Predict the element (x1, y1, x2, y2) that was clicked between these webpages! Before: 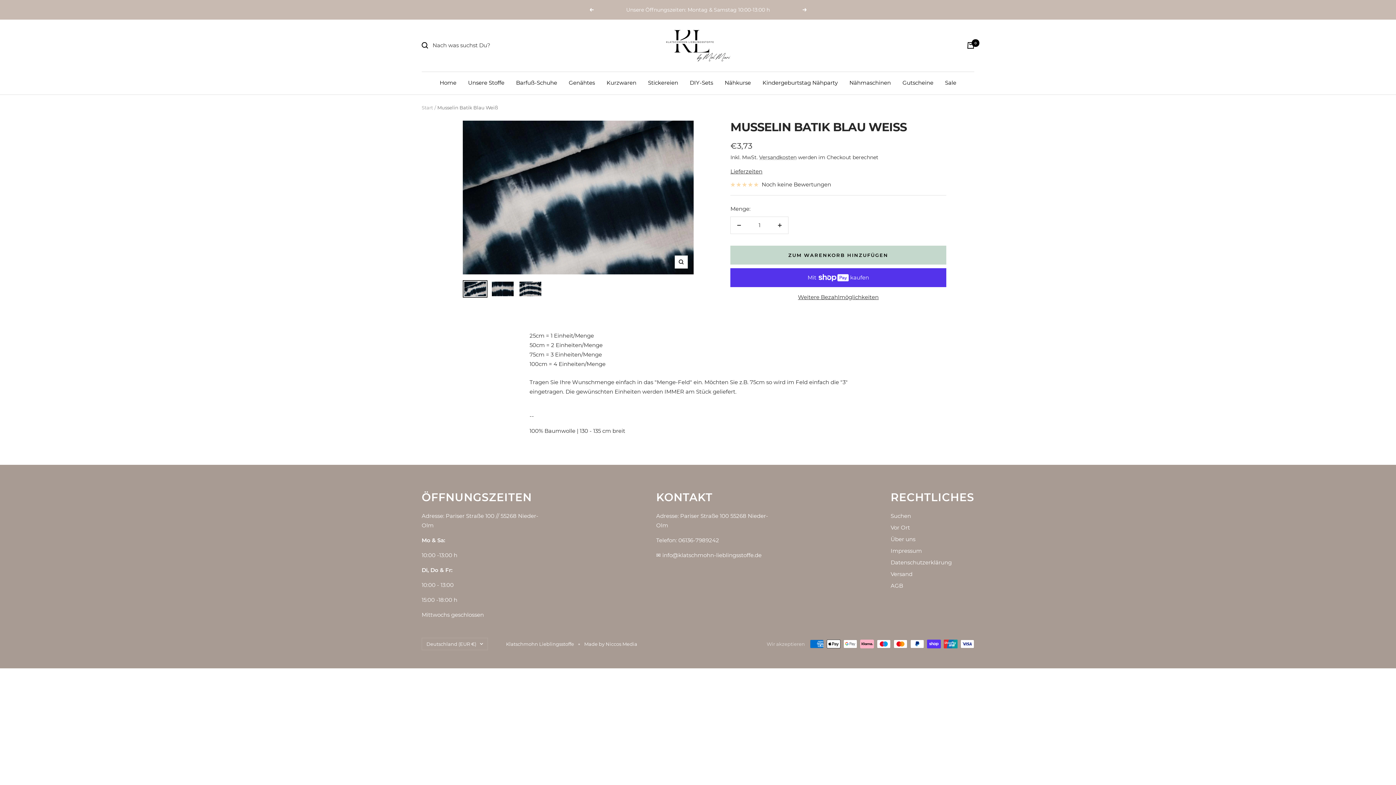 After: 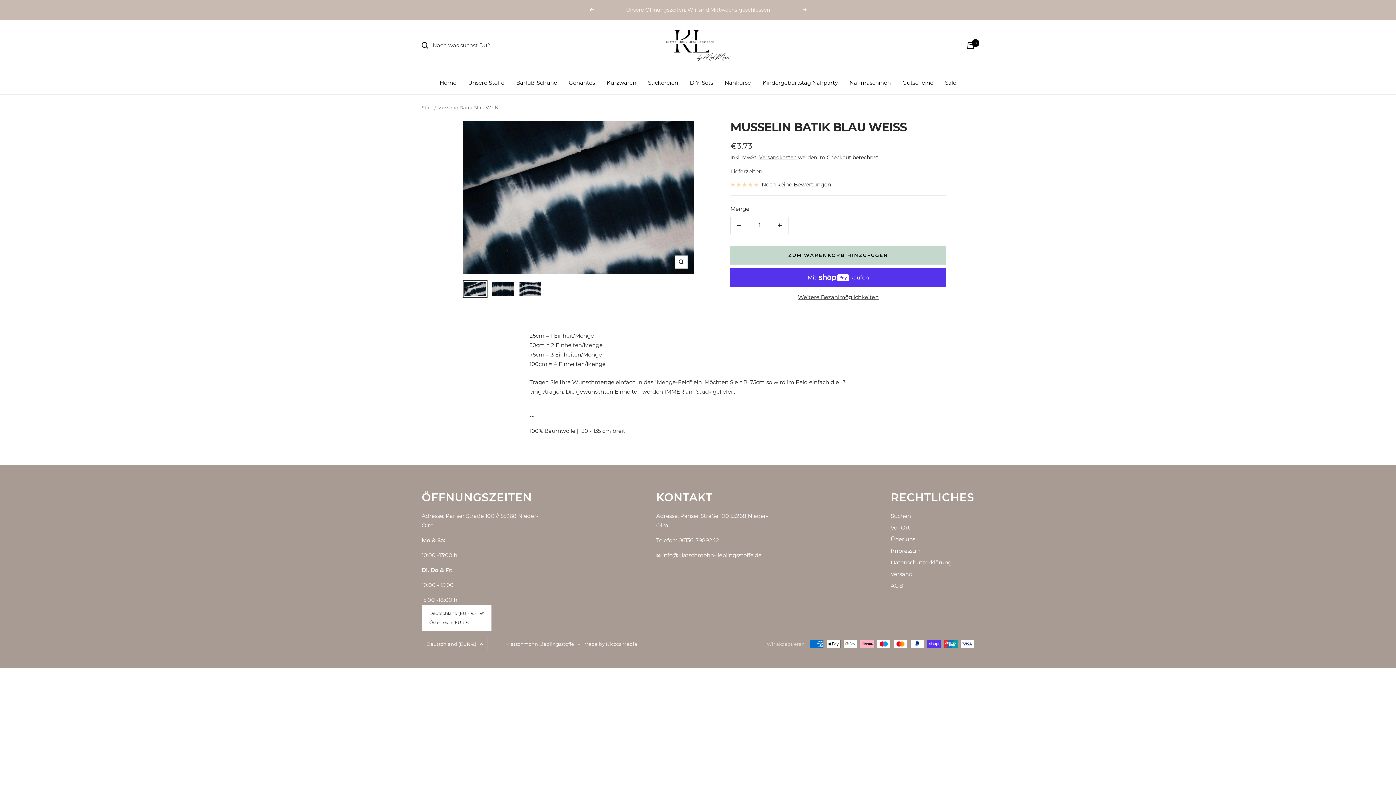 Action: bbox: (421, 638, 488, 650) label: Deutschland (EUR €)